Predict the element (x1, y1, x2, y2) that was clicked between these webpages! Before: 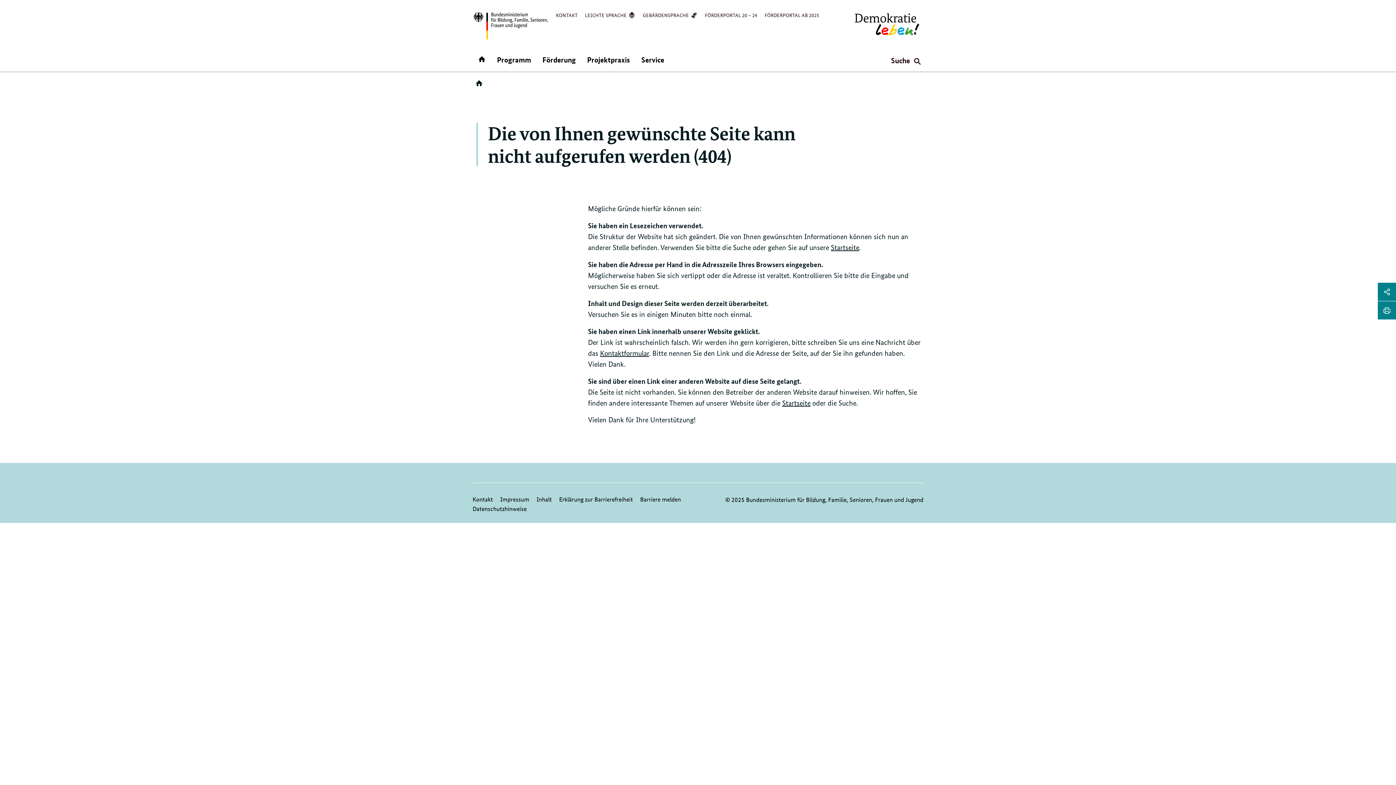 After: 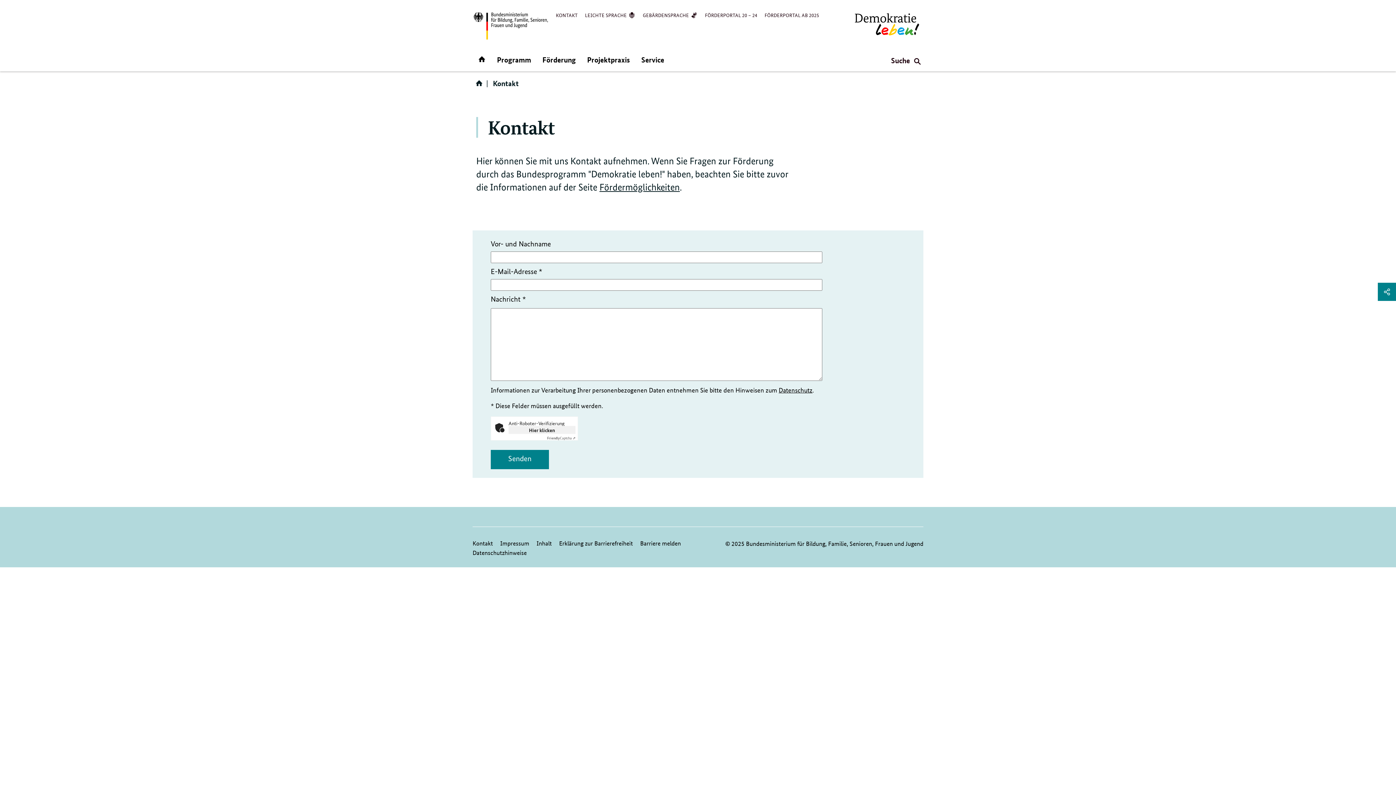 Action: bbox: (472, 495, 493, 503) label: Kontakt